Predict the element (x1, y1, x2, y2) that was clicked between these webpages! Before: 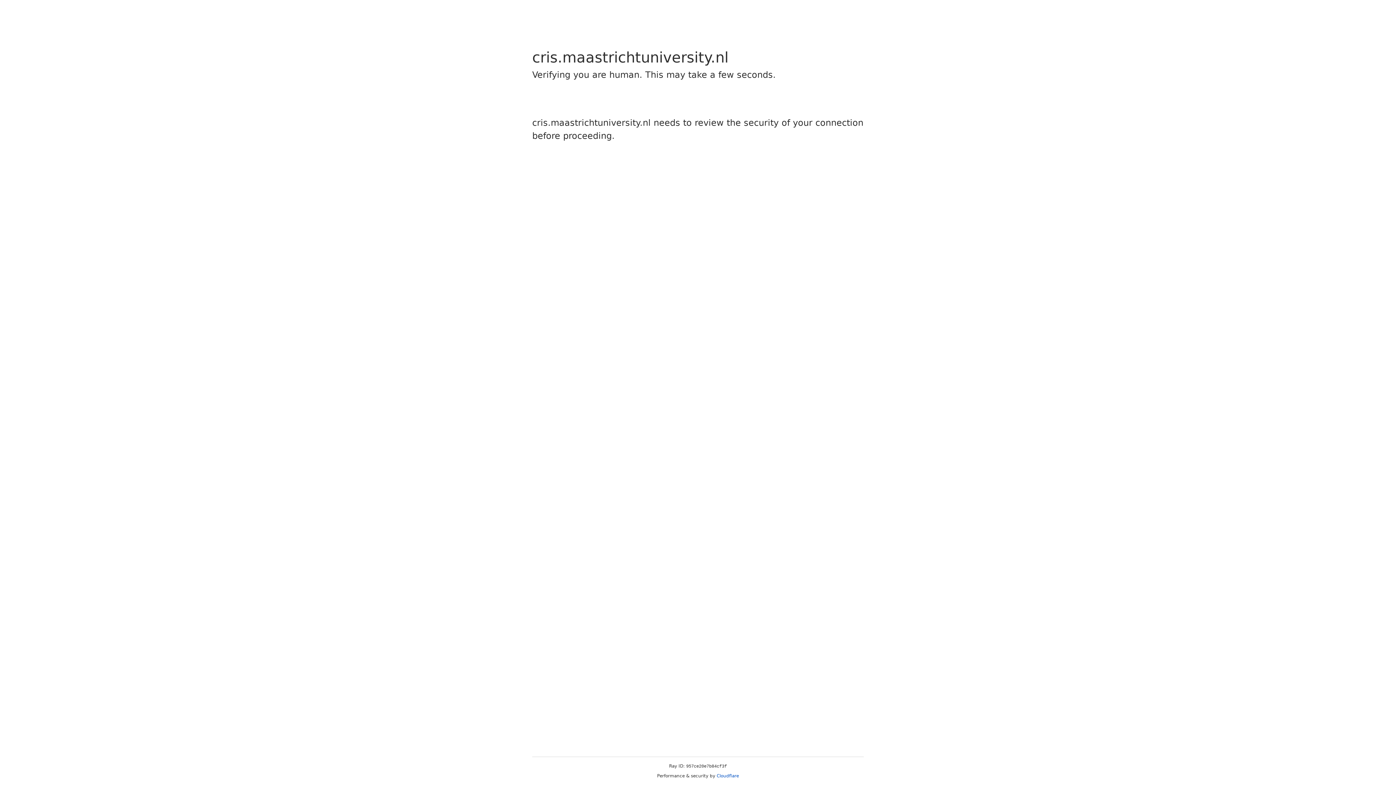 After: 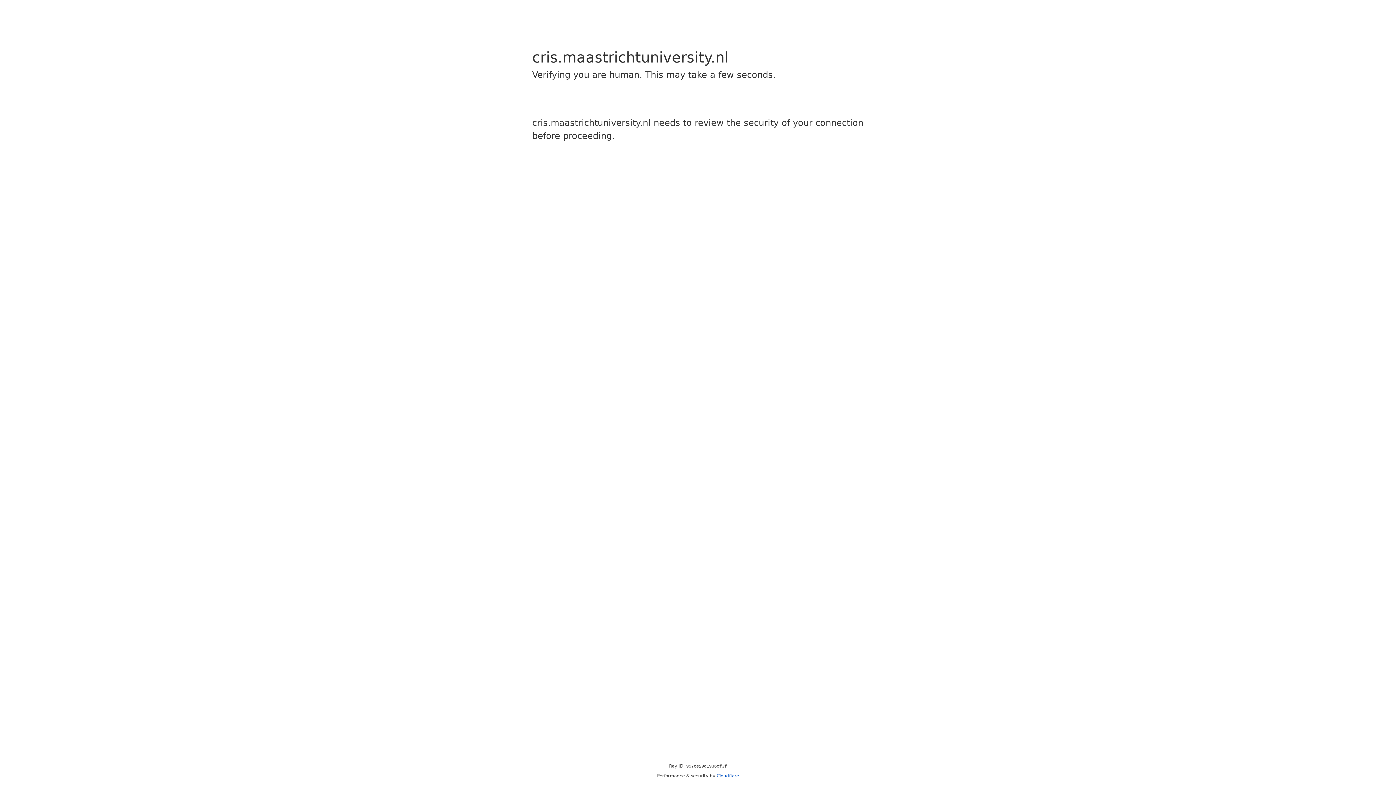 Action: label: Cloudflare bbox: (716, 773, 739, 778)